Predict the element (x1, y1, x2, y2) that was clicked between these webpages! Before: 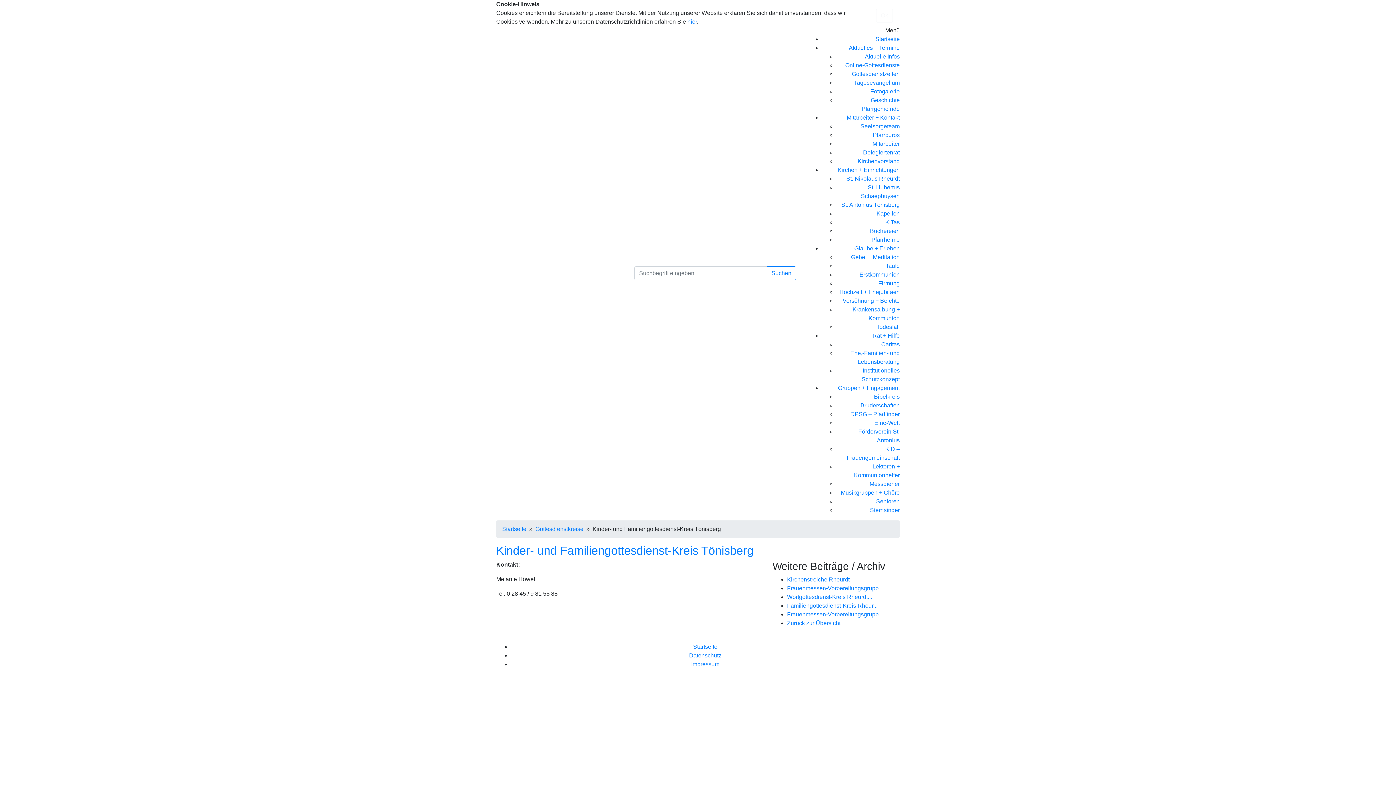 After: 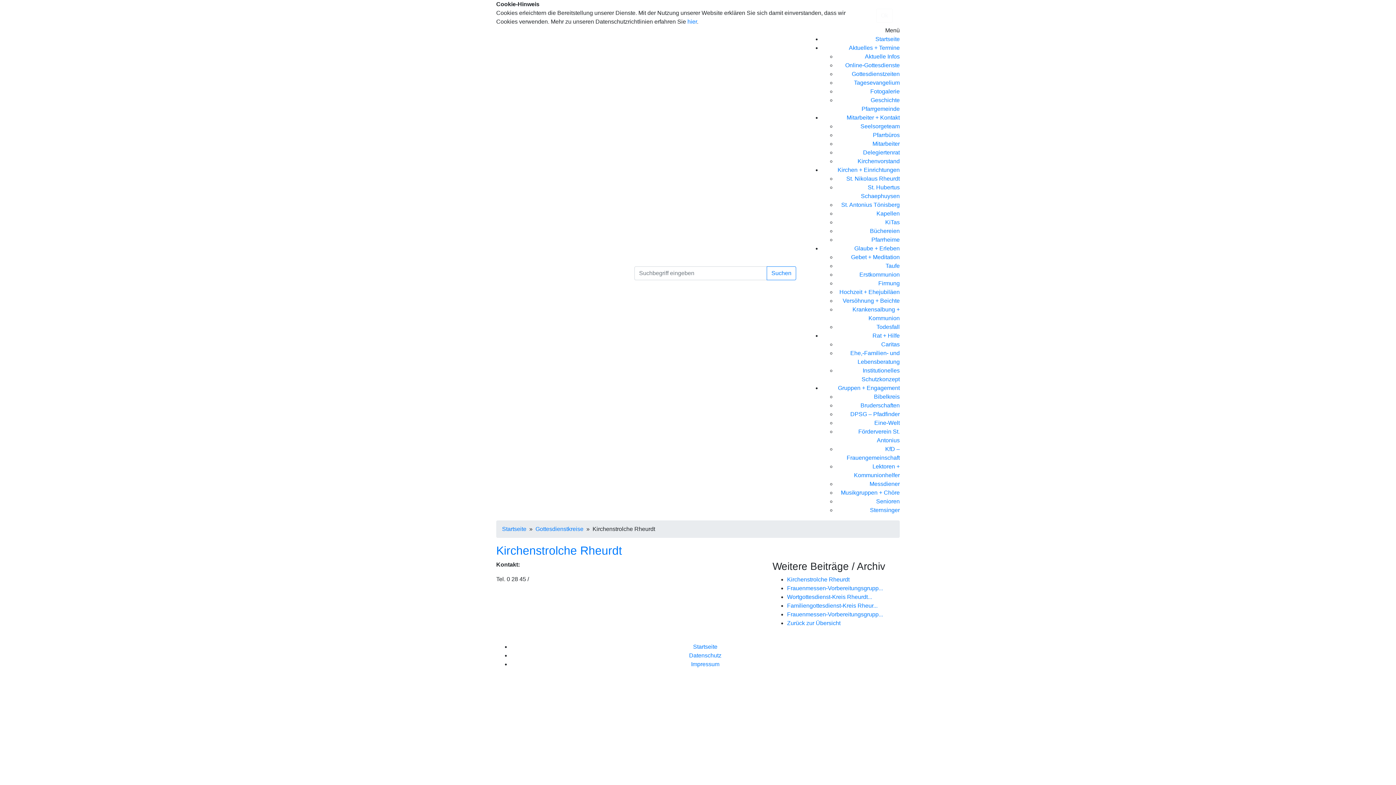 Action: bbox: (787, 576, 849, 582) label: Kirchenstrolche Rheurdt